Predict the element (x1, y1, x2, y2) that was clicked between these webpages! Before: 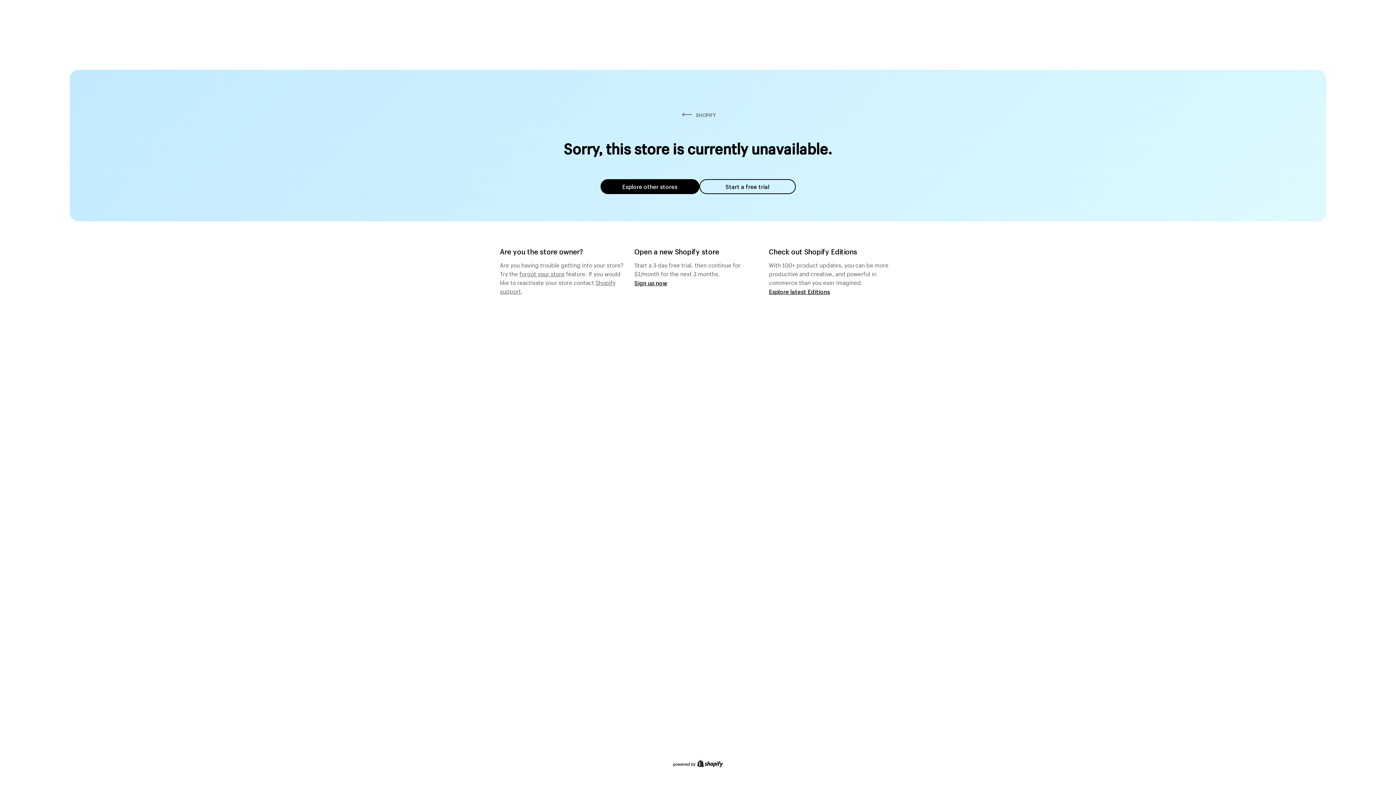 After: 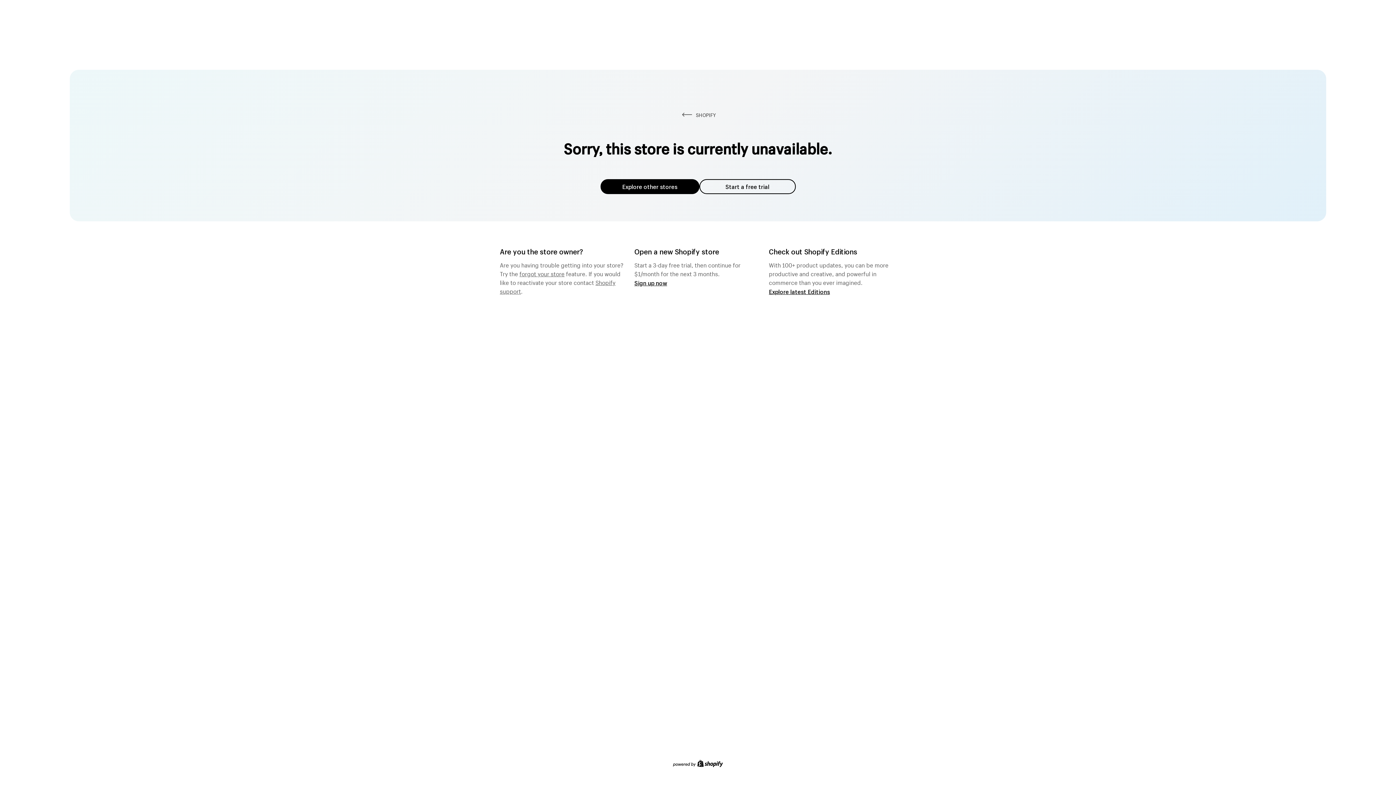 Action: label: forgot your store bbox: (519, 268, 564, 277)